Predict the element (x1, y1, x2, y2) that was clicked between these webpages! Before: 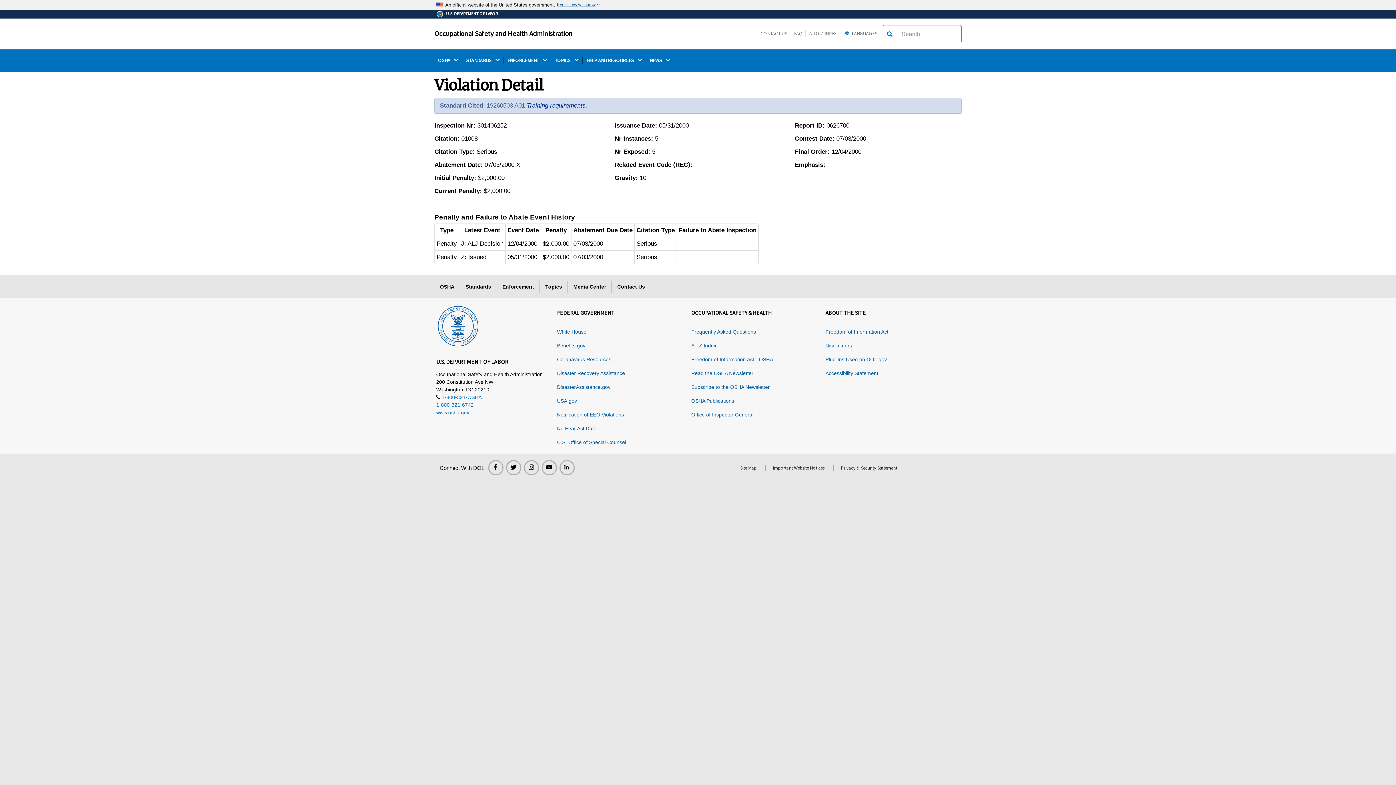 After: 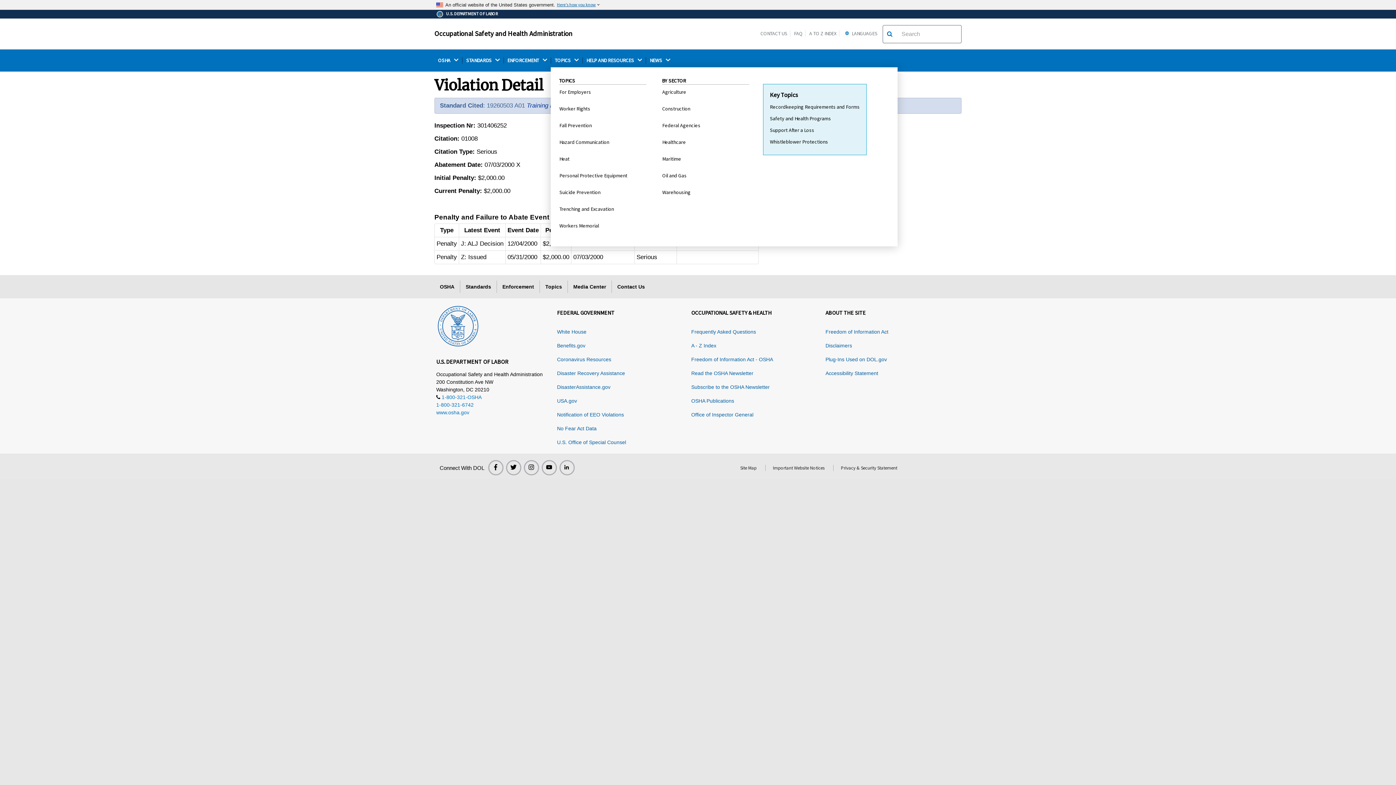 Action: bbox: (550, 57, 582, 63) label: TOPICS 